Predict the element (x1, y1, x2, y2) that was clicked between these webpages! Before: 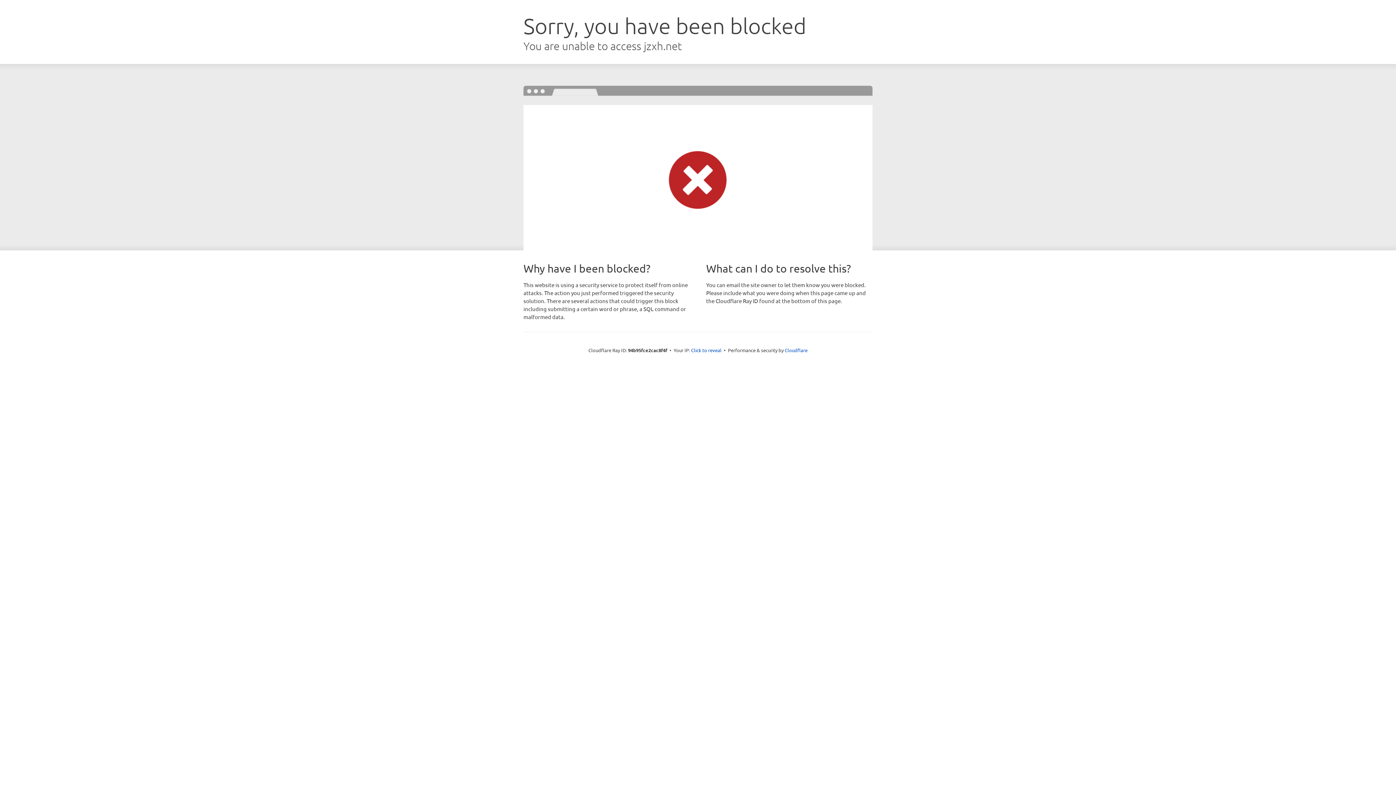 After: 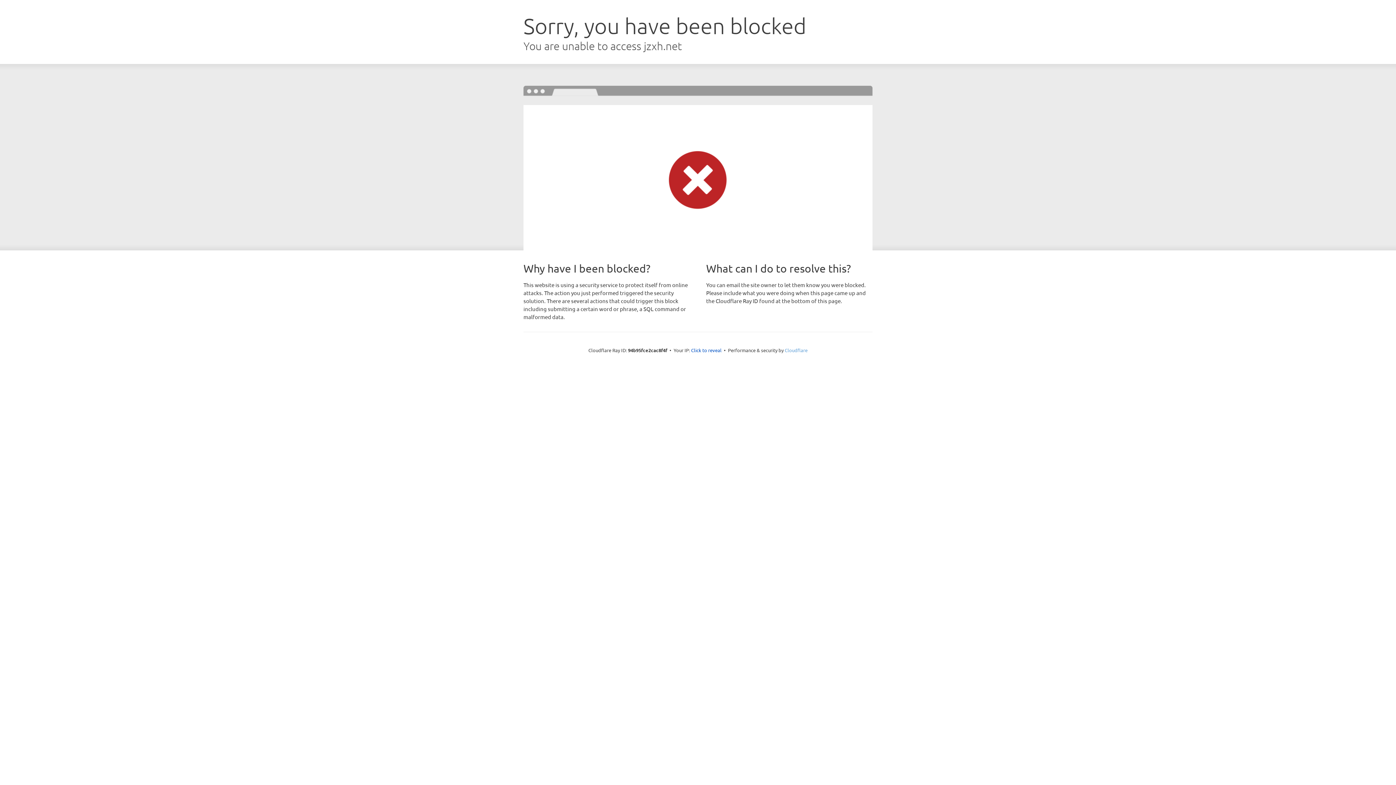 Action: label: Cloudflare bbox: (784, 347, 807, 353)